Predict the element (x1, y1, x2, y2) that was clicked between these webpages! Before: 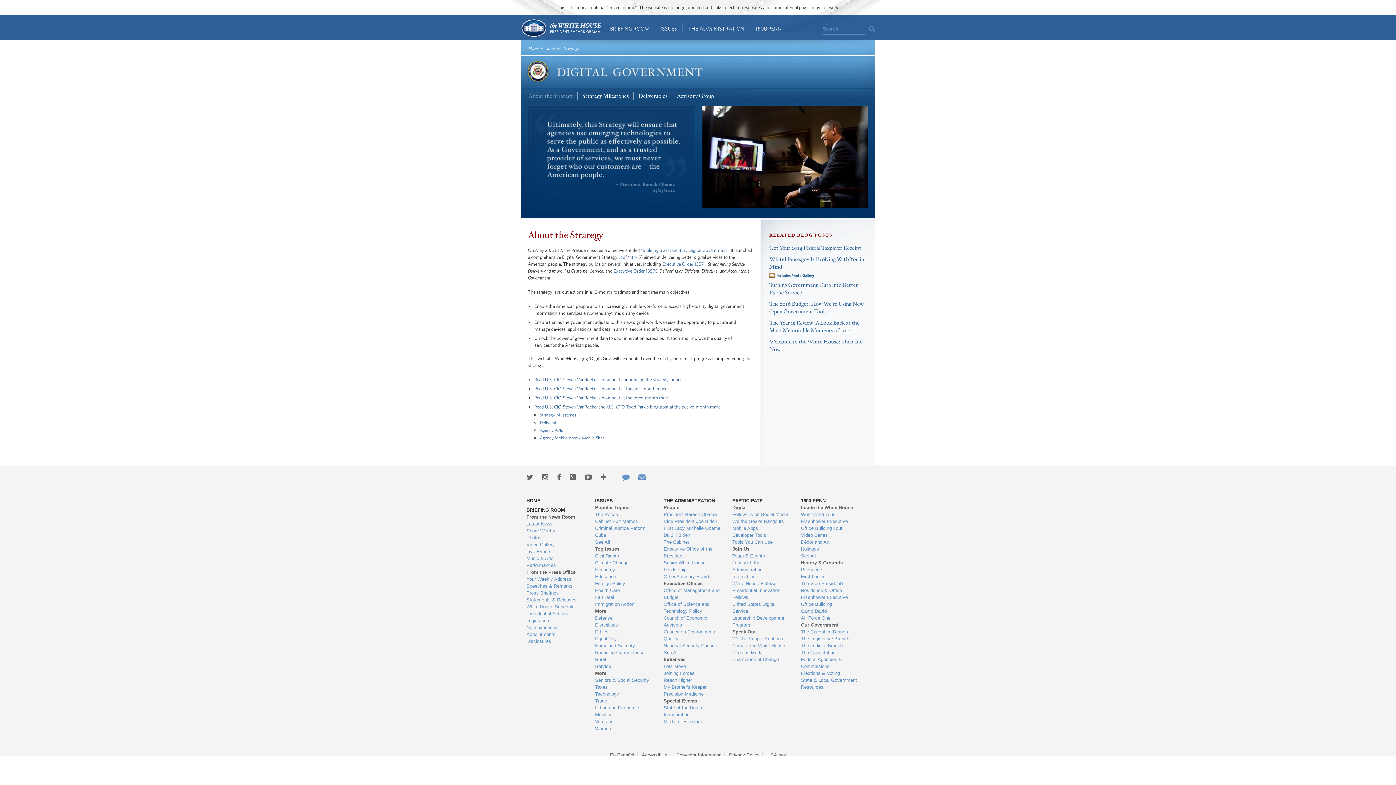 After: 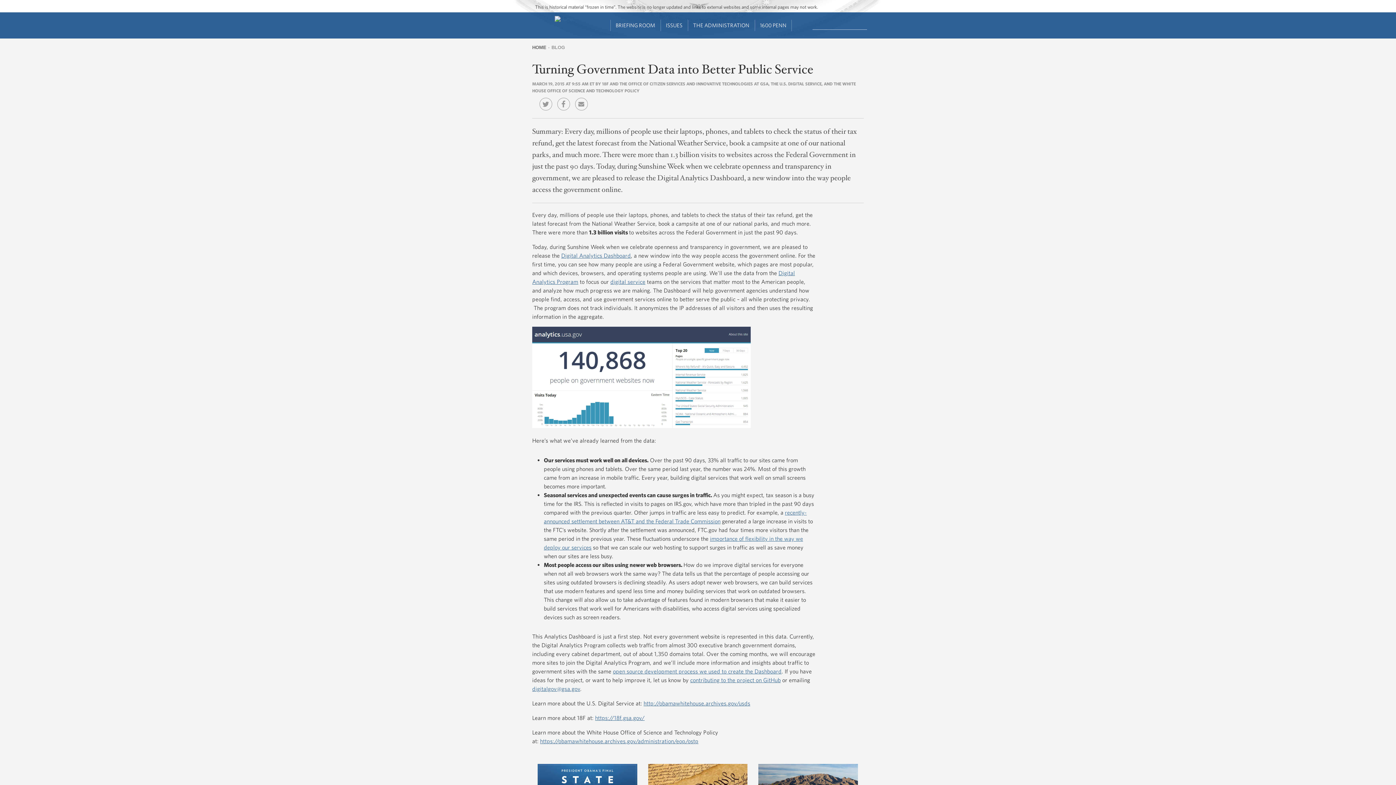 Action: label: Turning Government Data into Better Public Service bbox: (769, 281, 858, 296)